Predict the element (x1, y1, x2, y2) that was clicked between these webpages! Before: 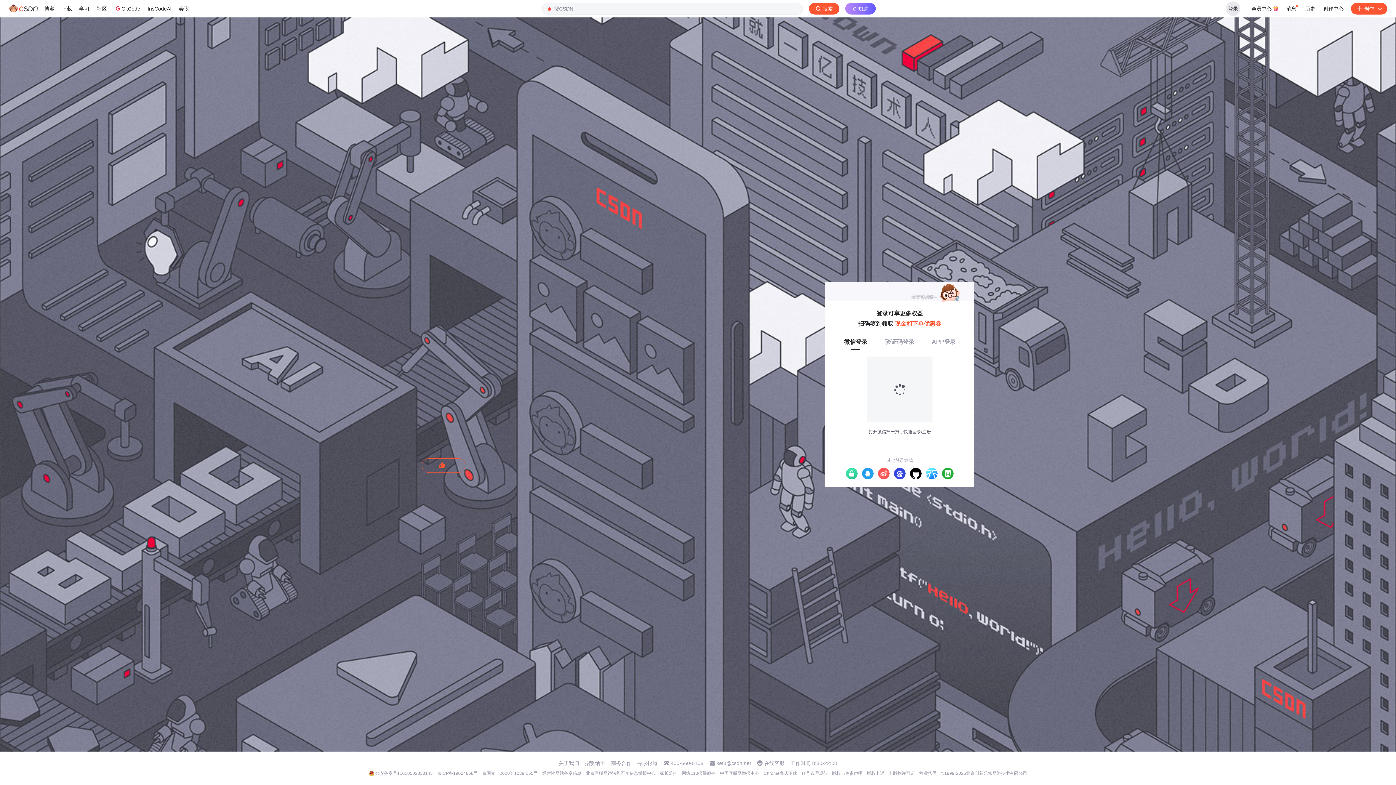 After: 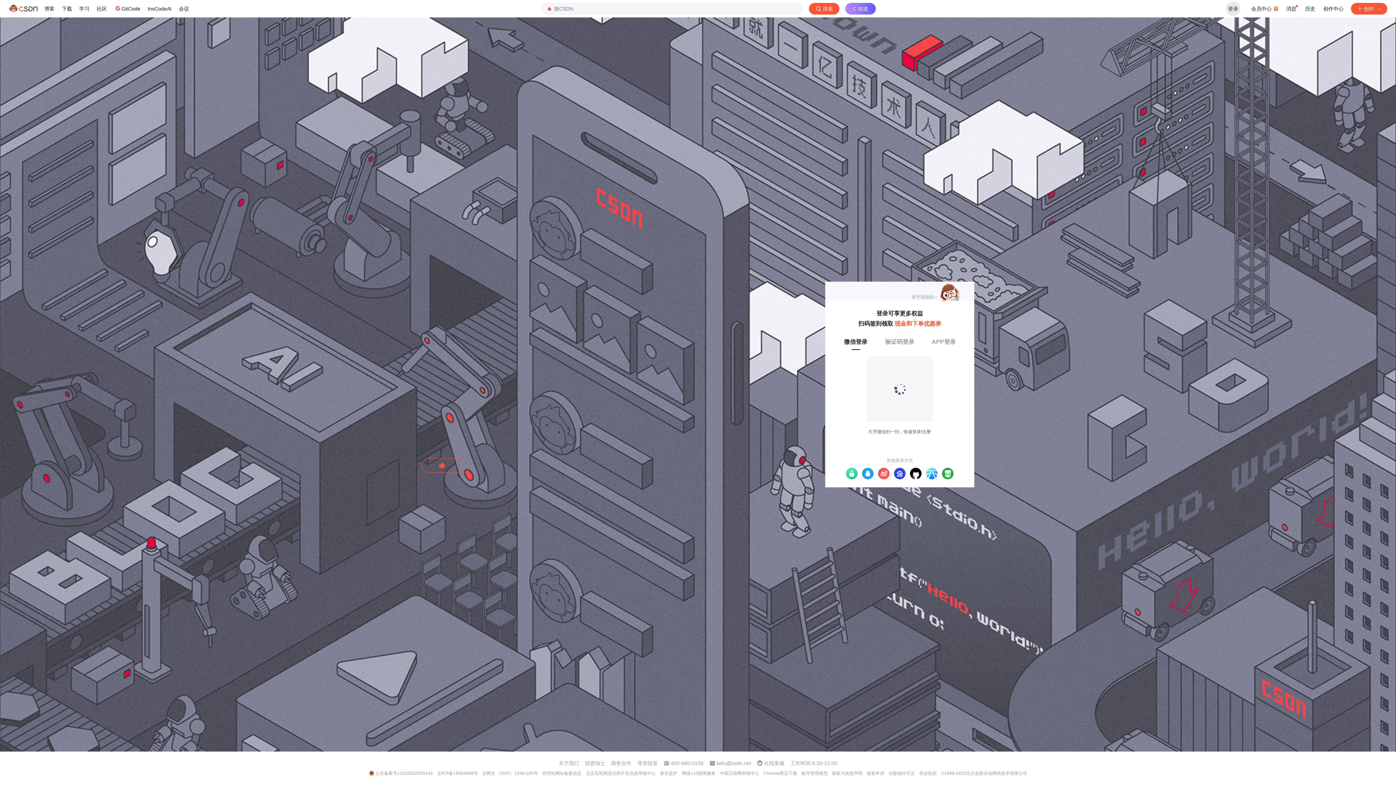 Action: label: 营业执照 bbox: (919, 770, 936, 776)